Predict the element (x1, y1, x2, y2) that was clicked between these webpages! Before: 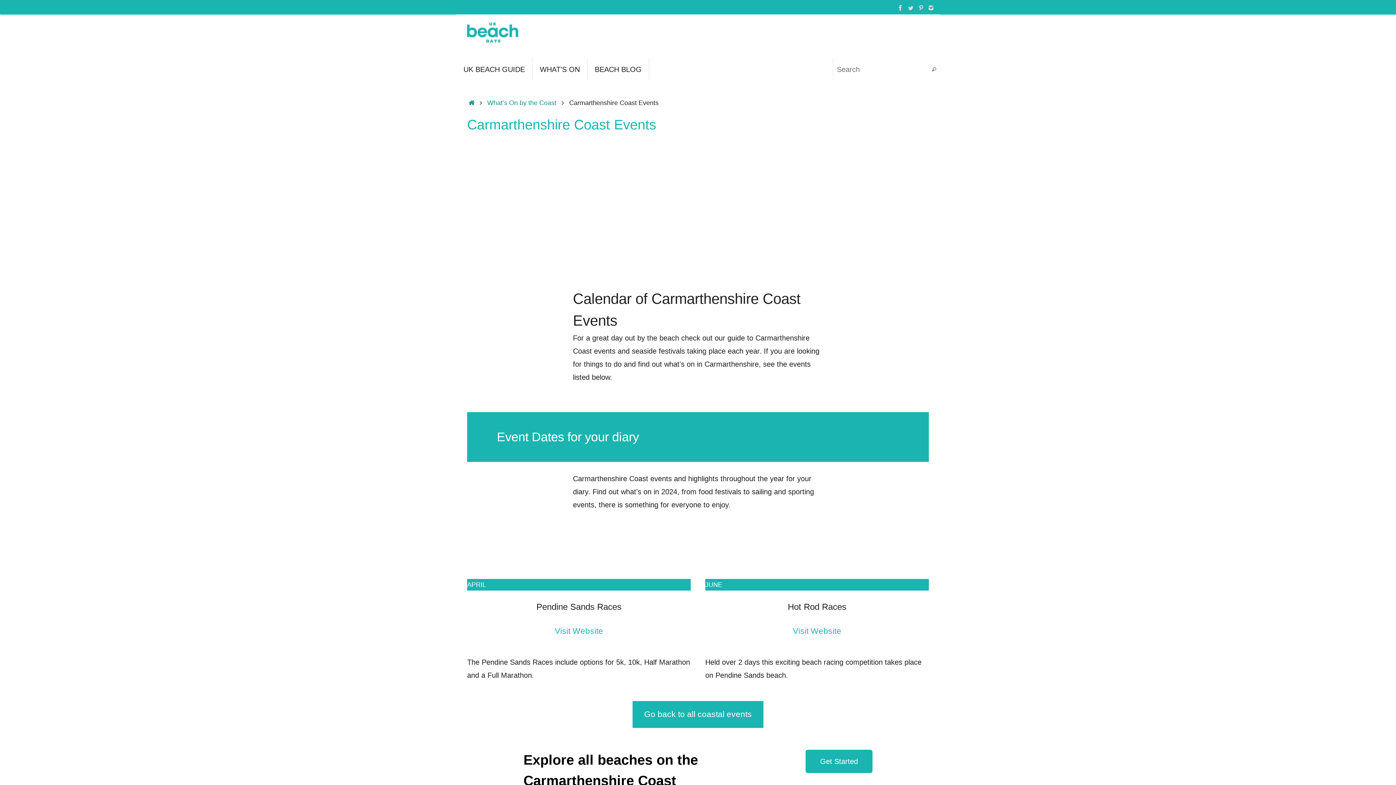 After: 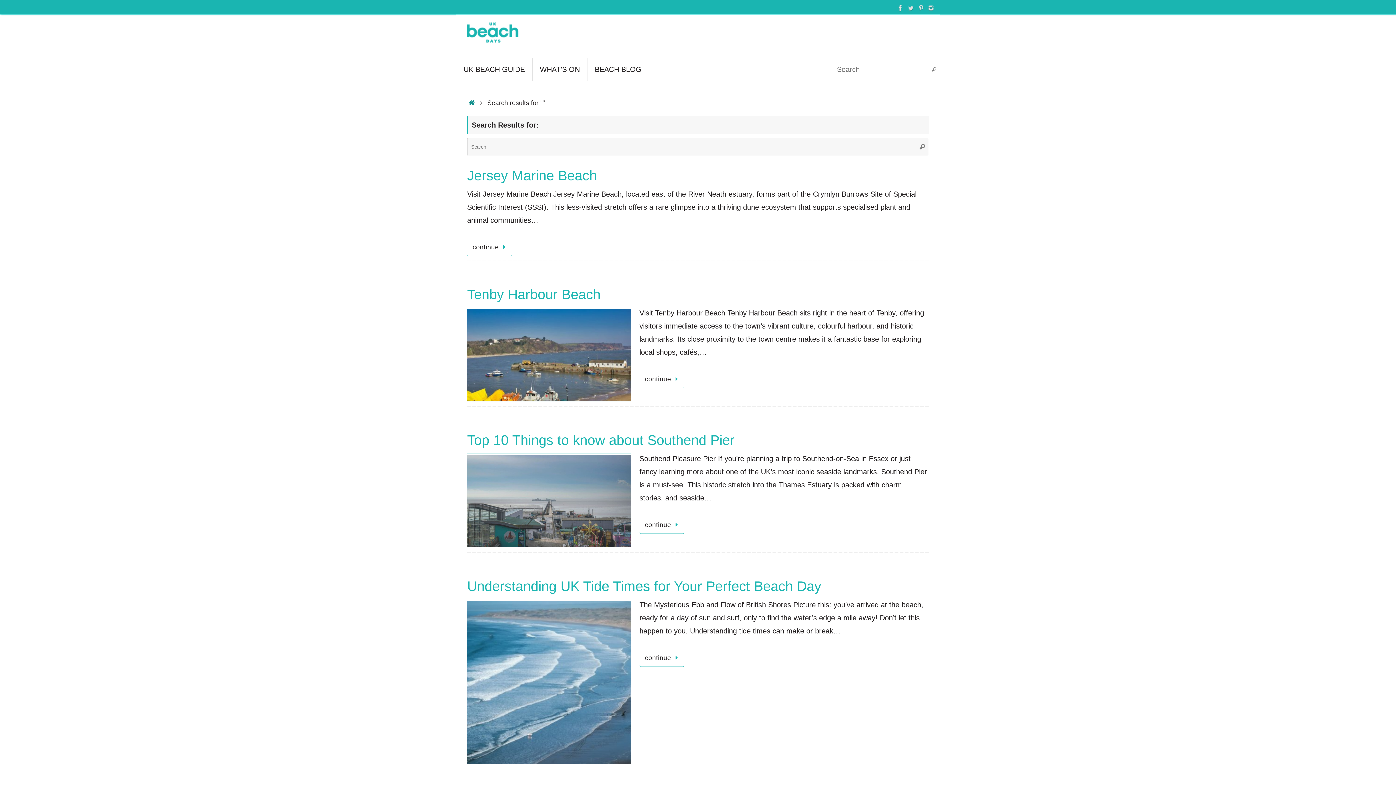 Action: label: Search bbox: (928, 58, 940, 80)